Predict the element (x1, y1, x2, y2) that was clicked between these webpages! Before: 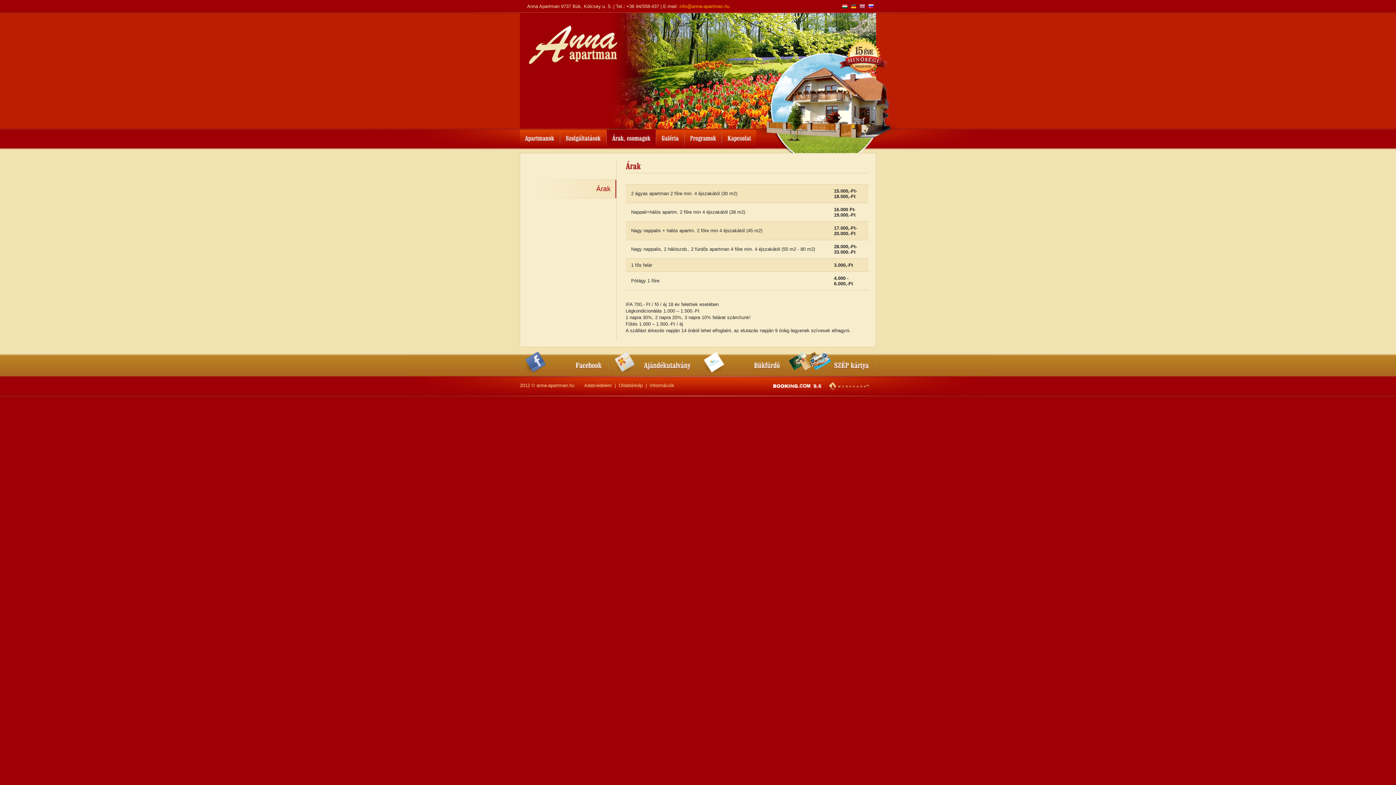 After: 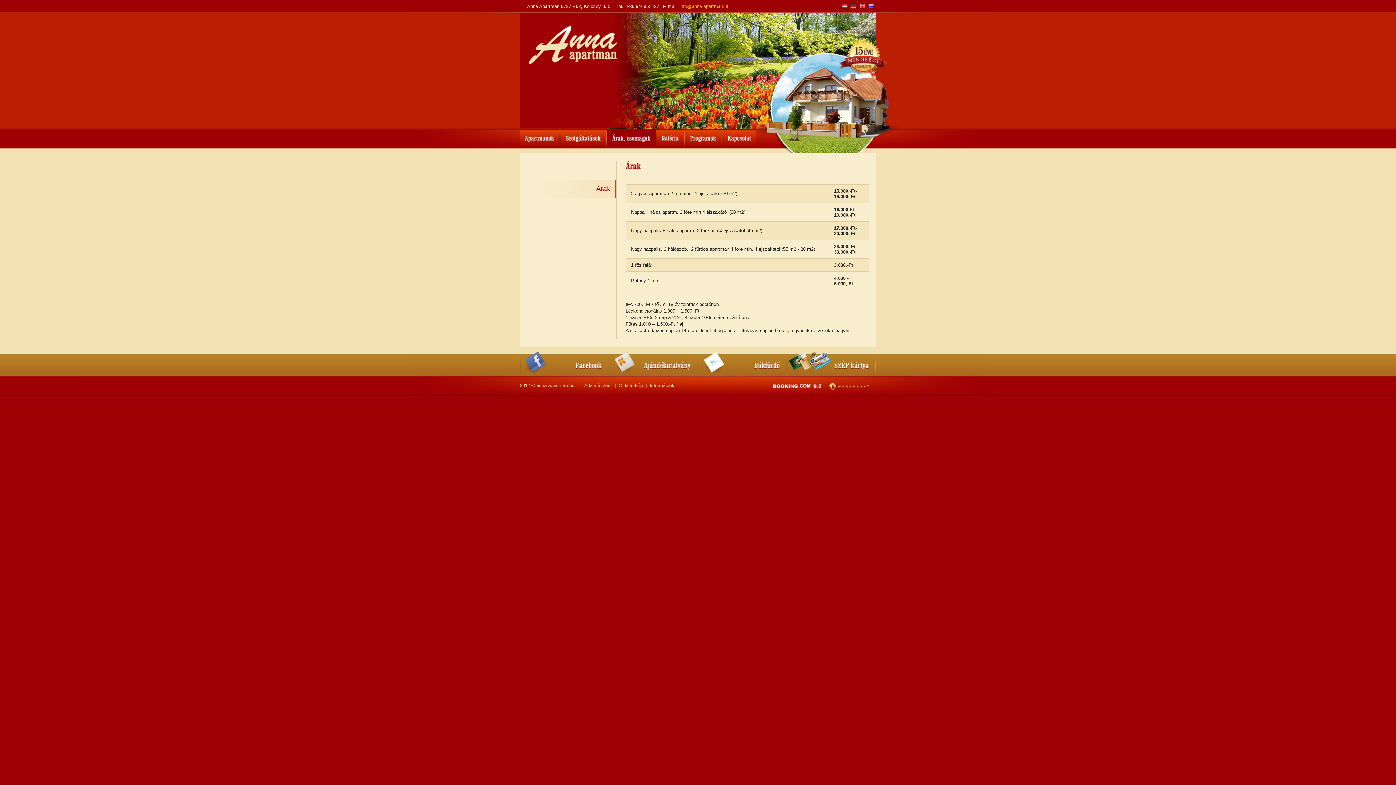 Action: bbox: (698, 352, 787, 376) label: Bükfürdő